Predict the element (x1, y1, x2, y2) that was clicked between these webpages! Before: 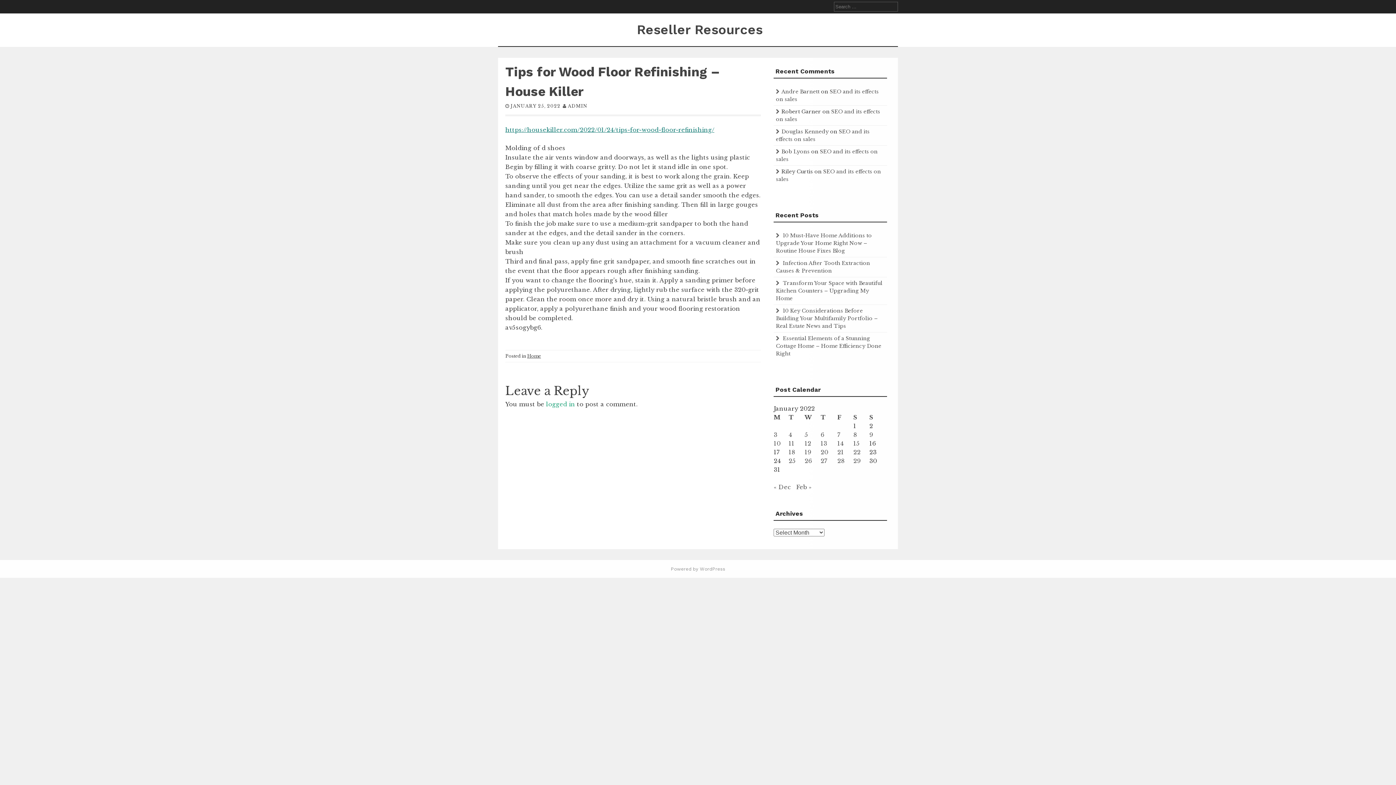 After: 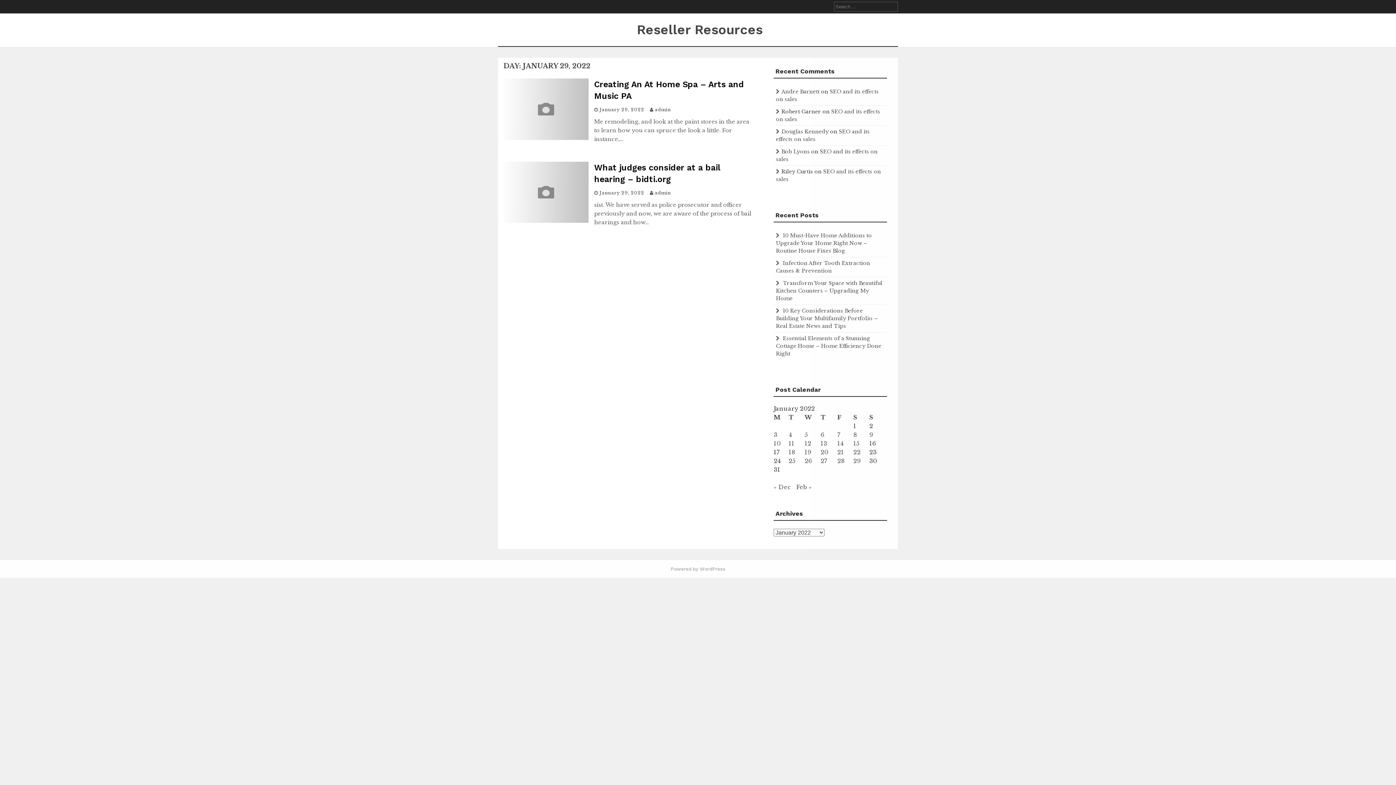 Action: bbox: (853, 457, 860, 464) label: Posts published on January 29, 2022